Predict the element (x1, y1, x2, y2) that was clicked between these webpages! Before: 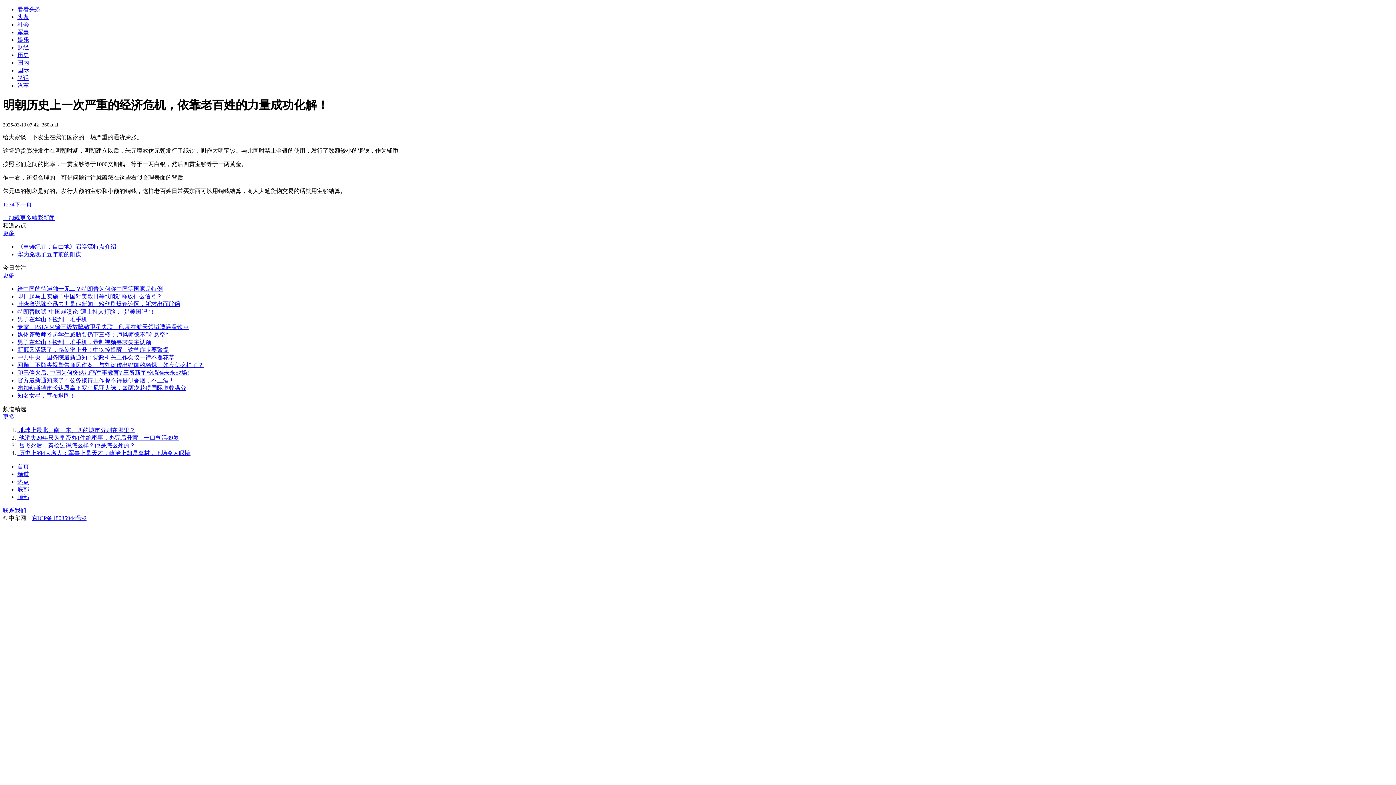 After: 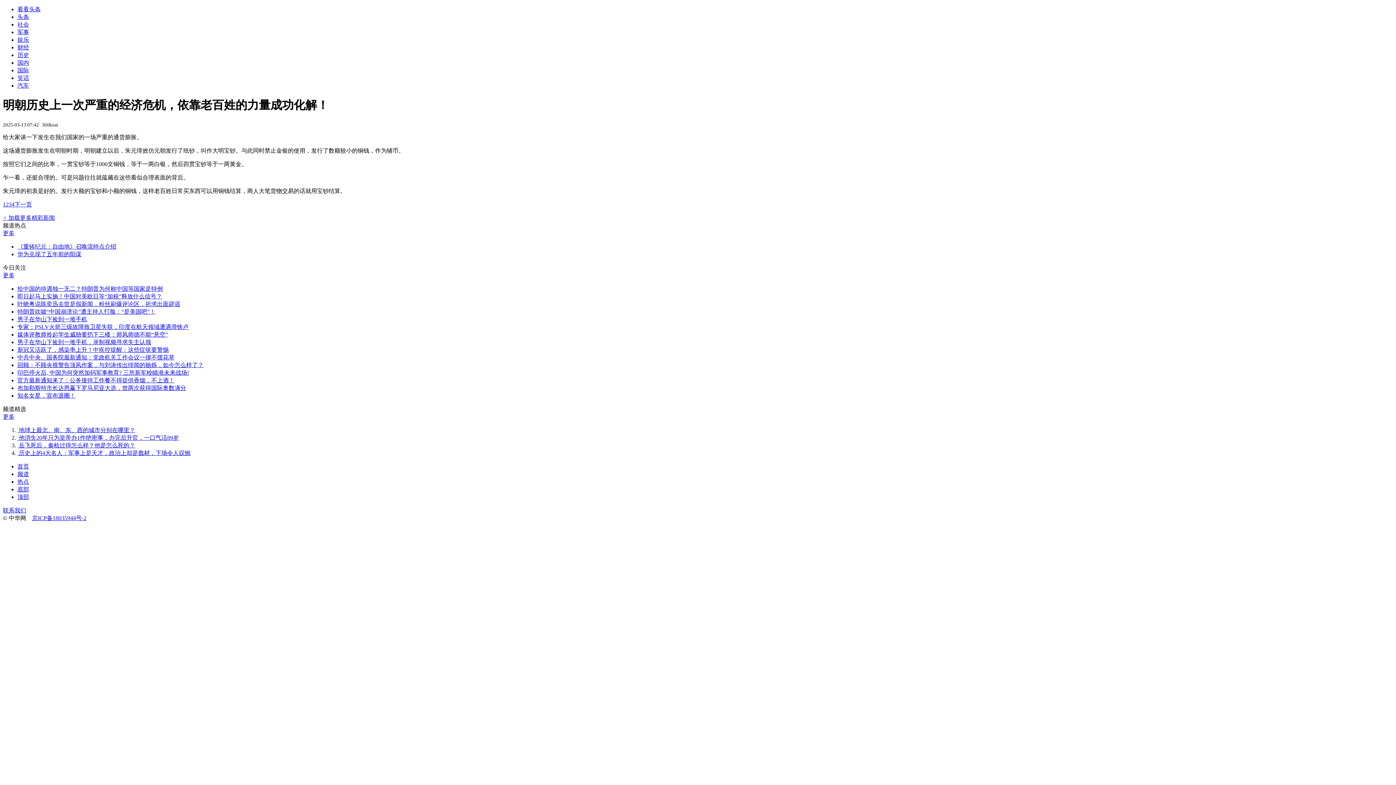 Action: bbox: (2, 272, 14, 278) label: 更多